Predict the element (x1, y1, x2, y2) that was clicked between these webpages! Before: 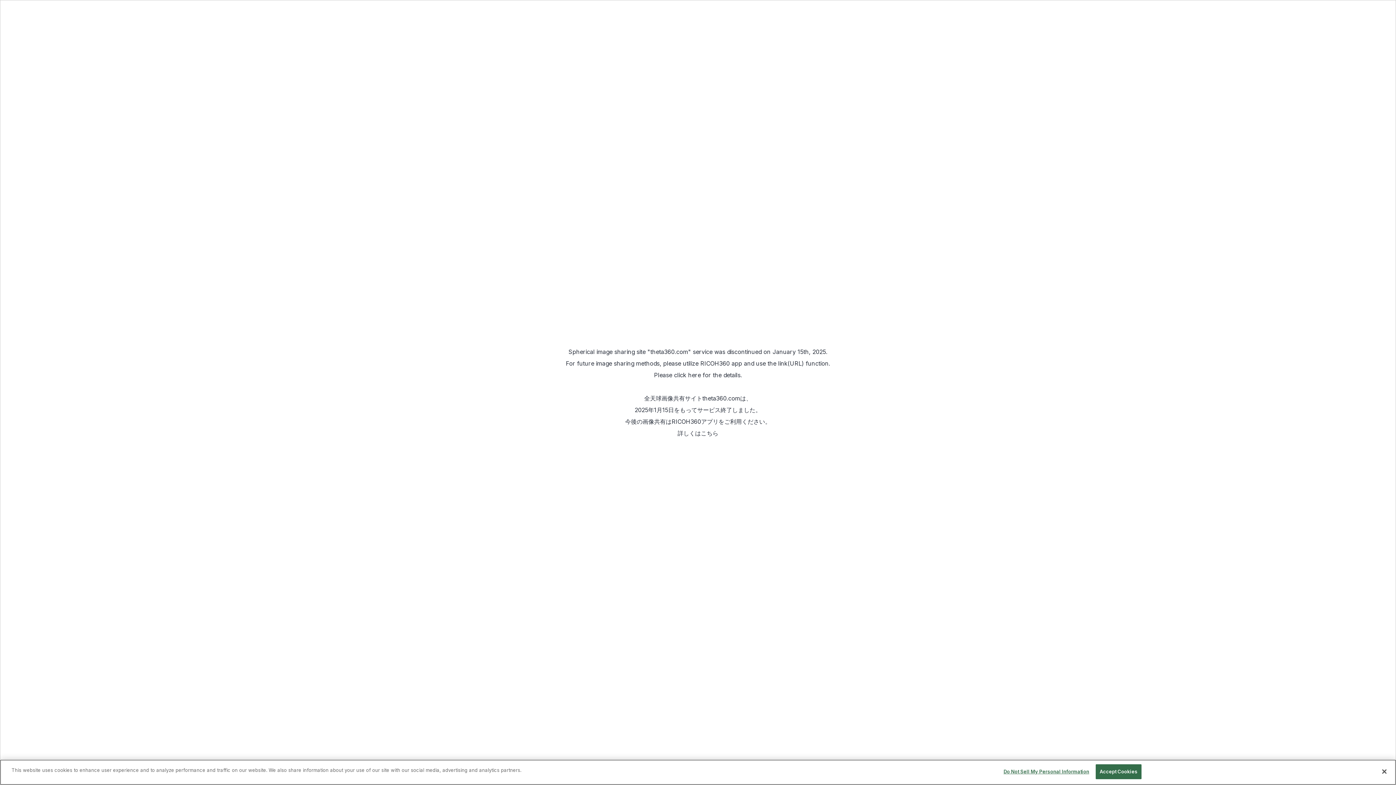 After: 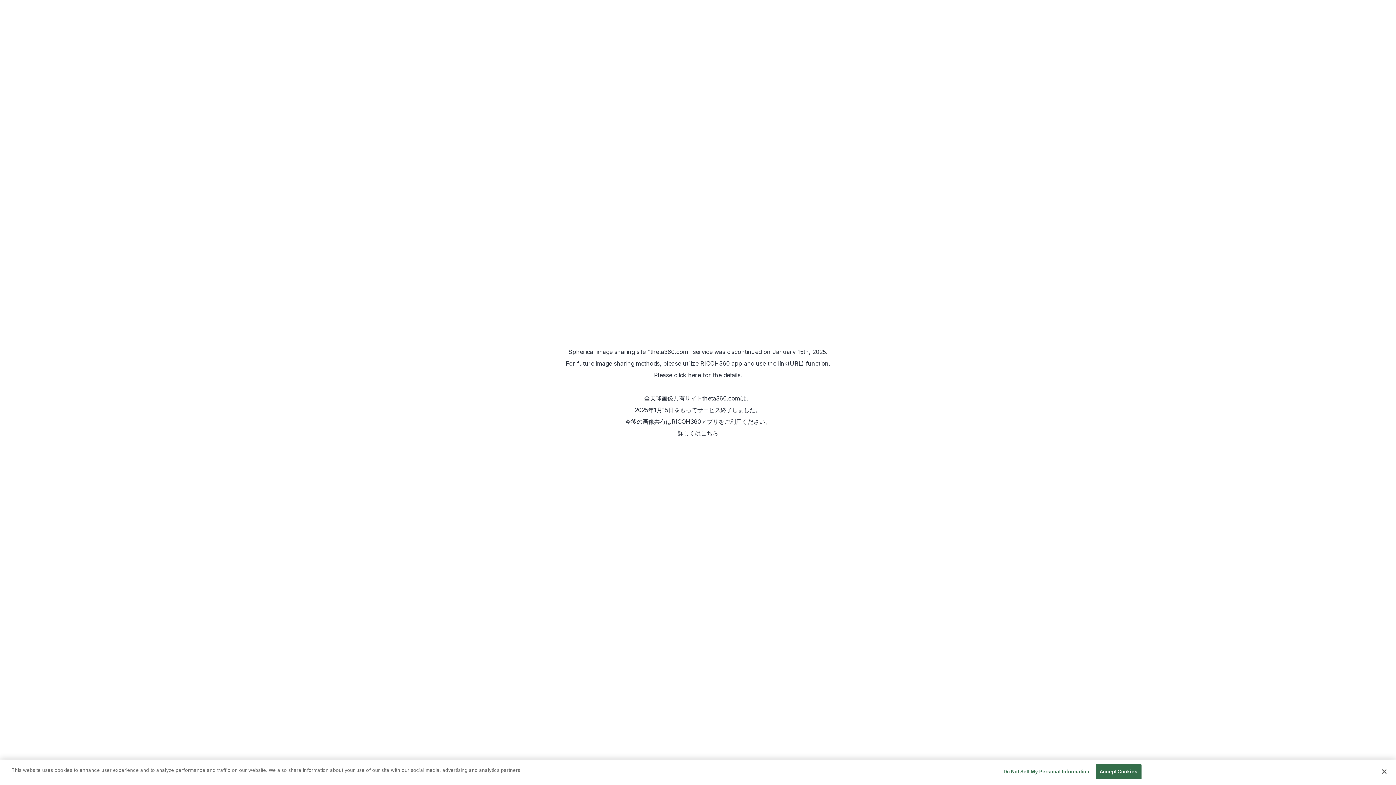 Action: label: click here bbox: (674, 371, 701, 378)